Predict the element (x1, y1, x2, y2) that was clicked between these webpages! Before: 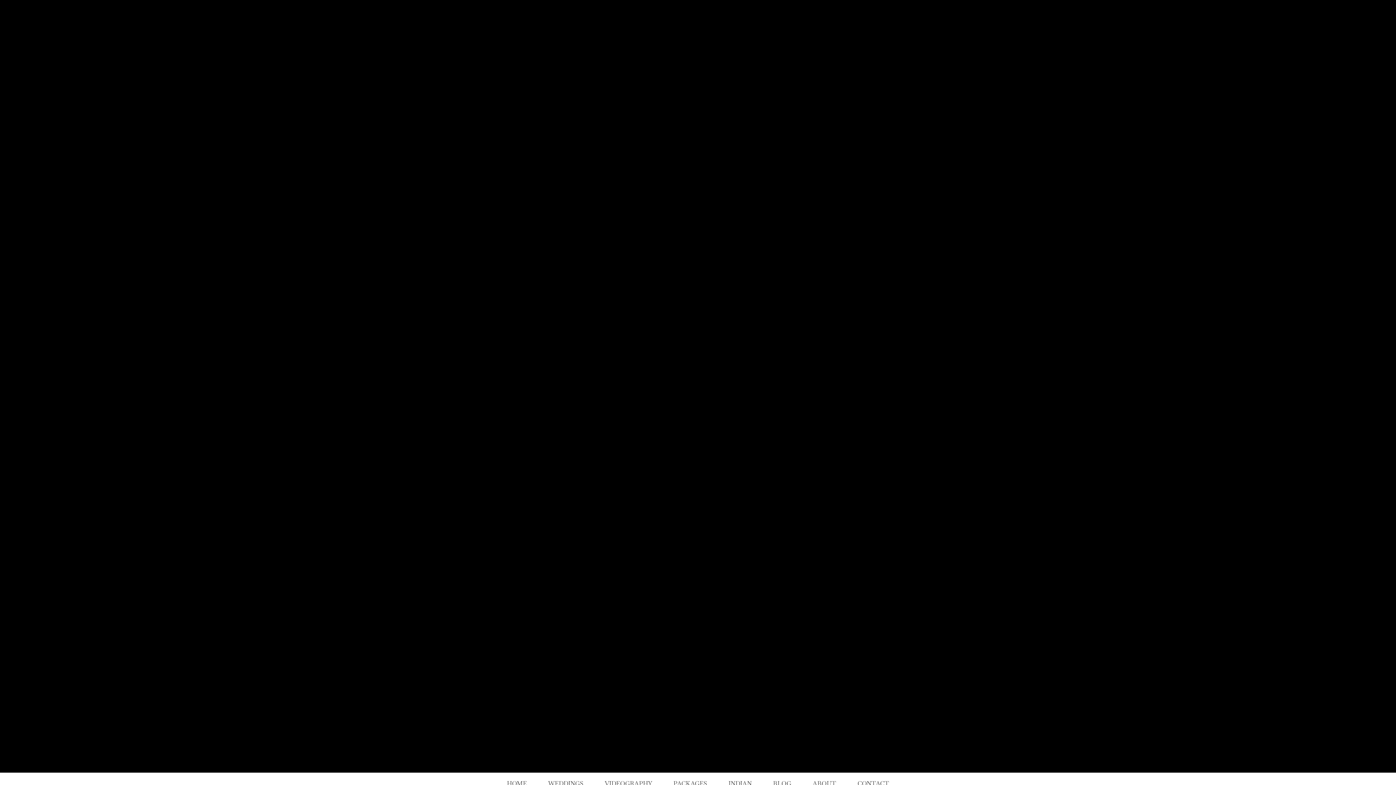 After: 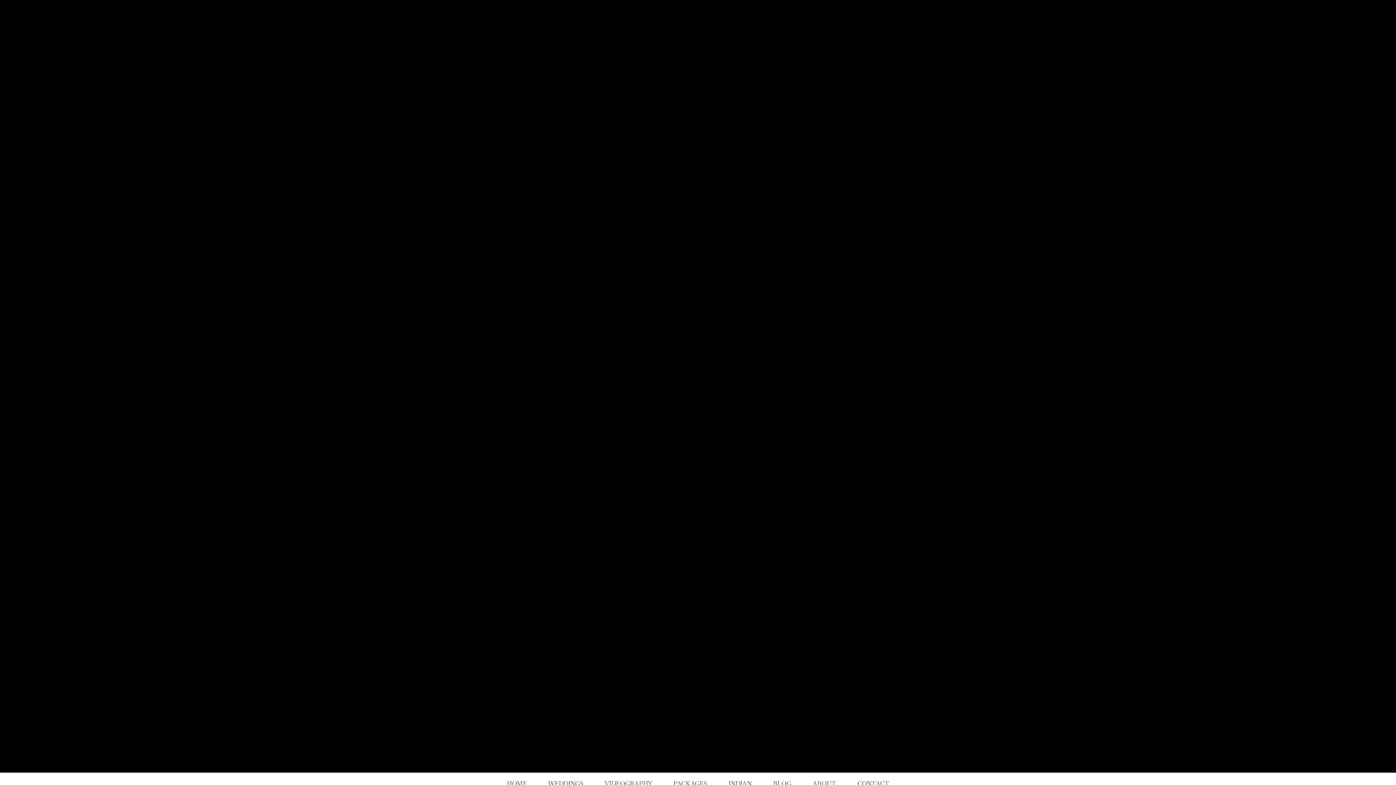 Action: bbox: (498, 776, 535, 791) label: HOME